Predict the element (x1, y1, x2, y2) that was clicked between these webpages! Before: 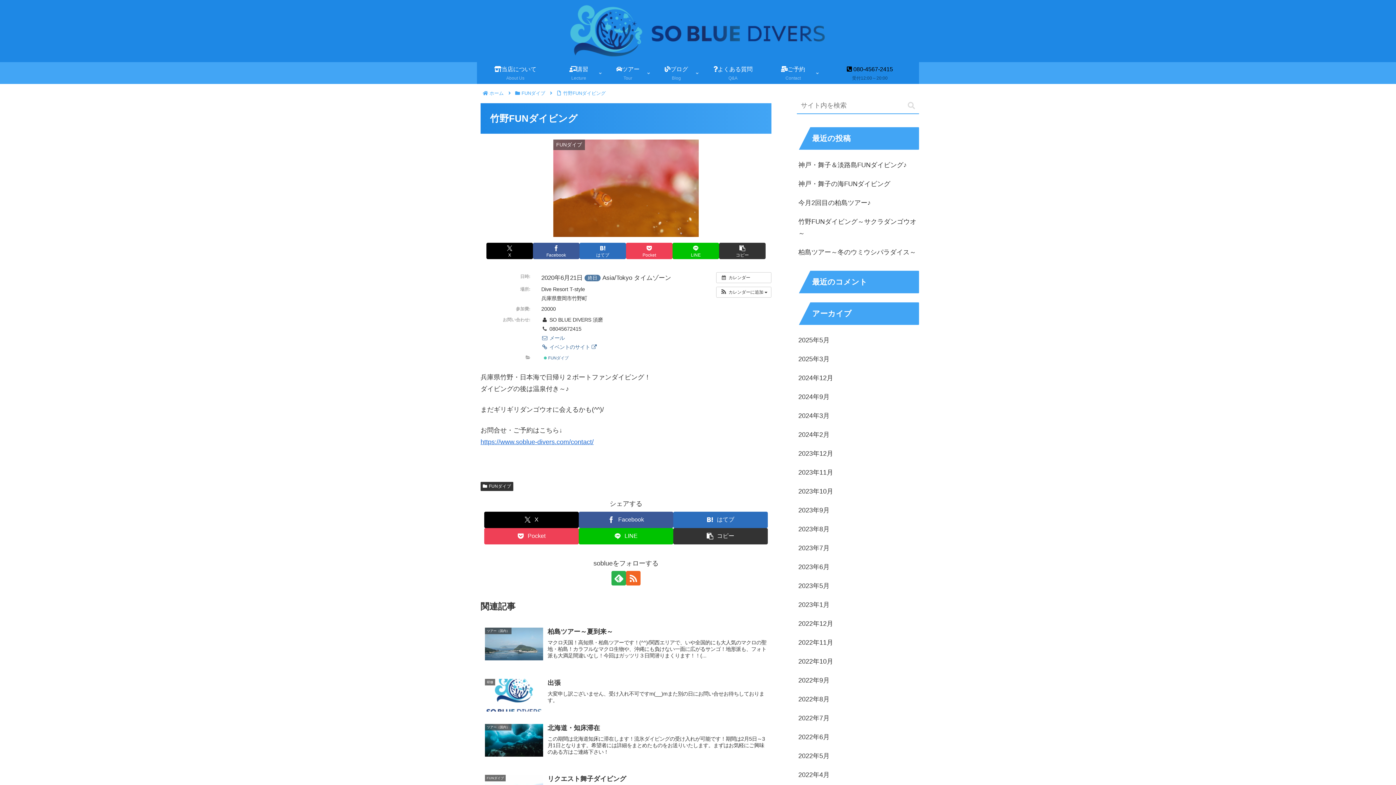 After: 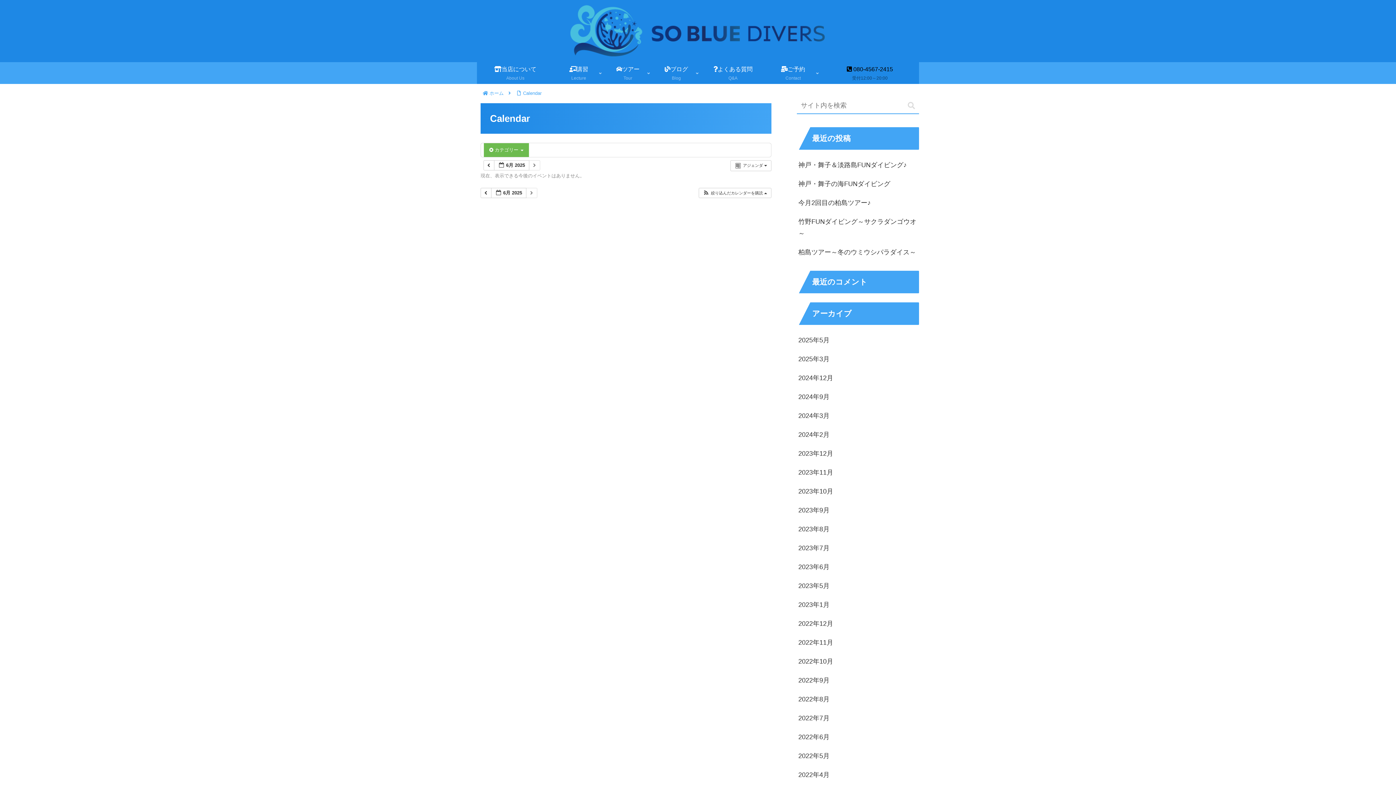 Action: label: FUNダイブ bbox: (480, 482, 513, 491)